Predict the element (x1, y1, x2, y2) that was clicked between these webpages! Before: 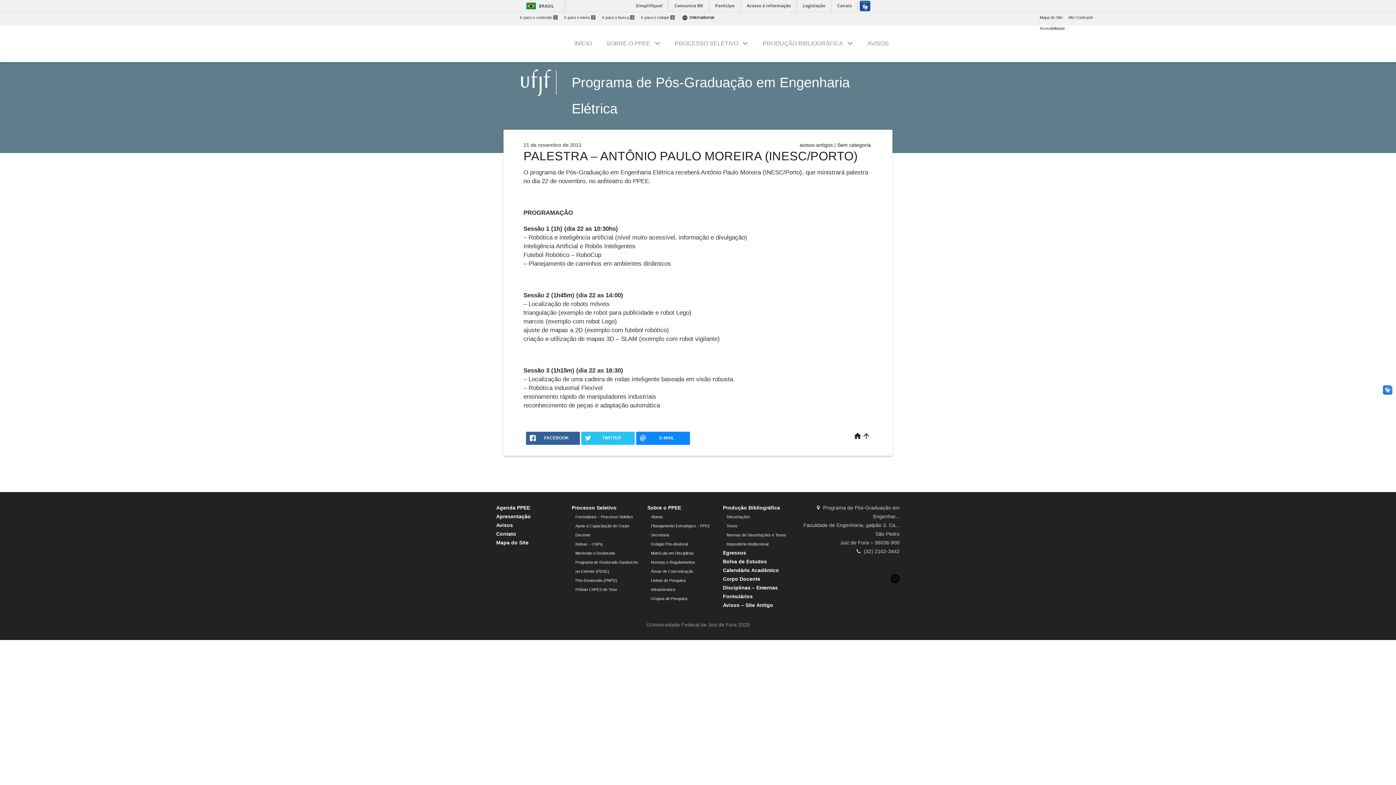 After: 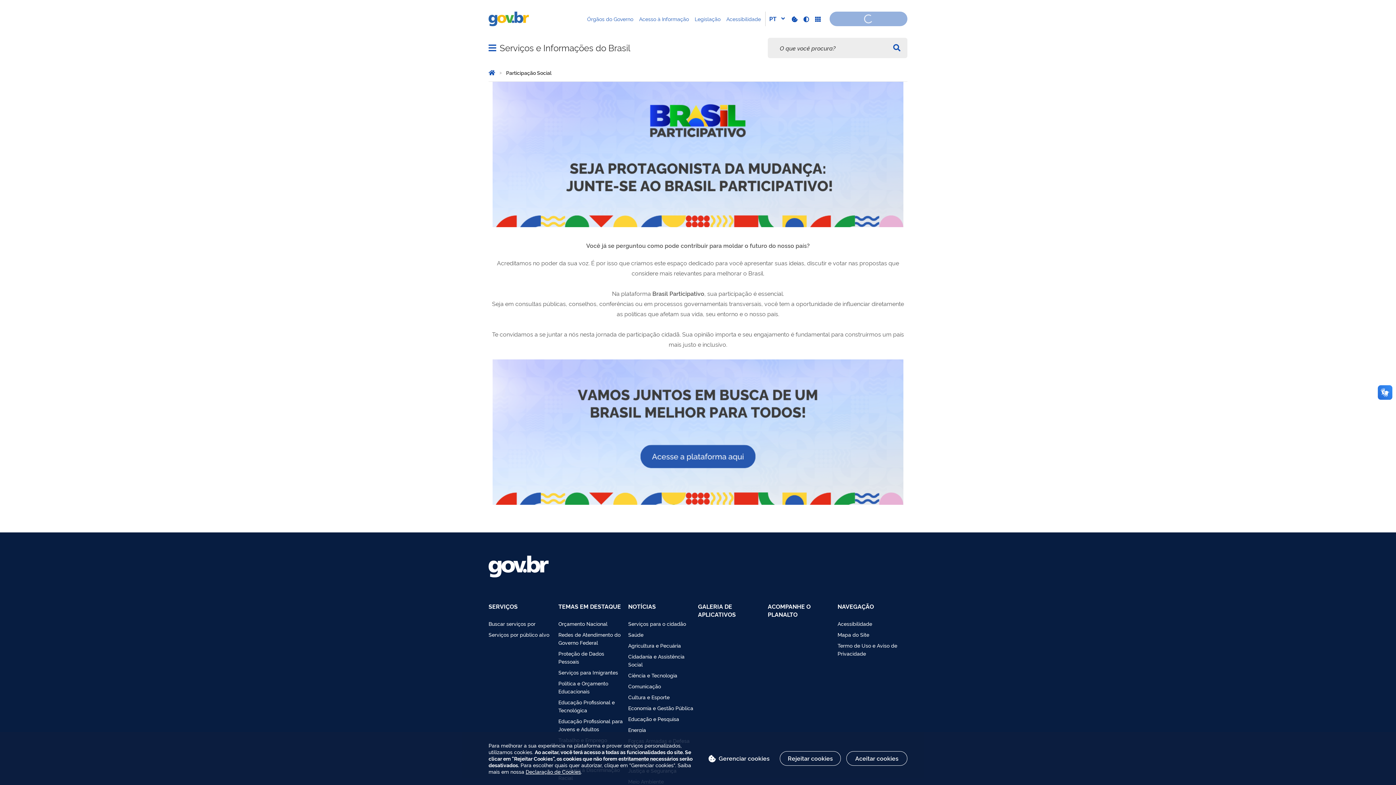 Action: label: Participe bbox: (710, 0, 740, 11)